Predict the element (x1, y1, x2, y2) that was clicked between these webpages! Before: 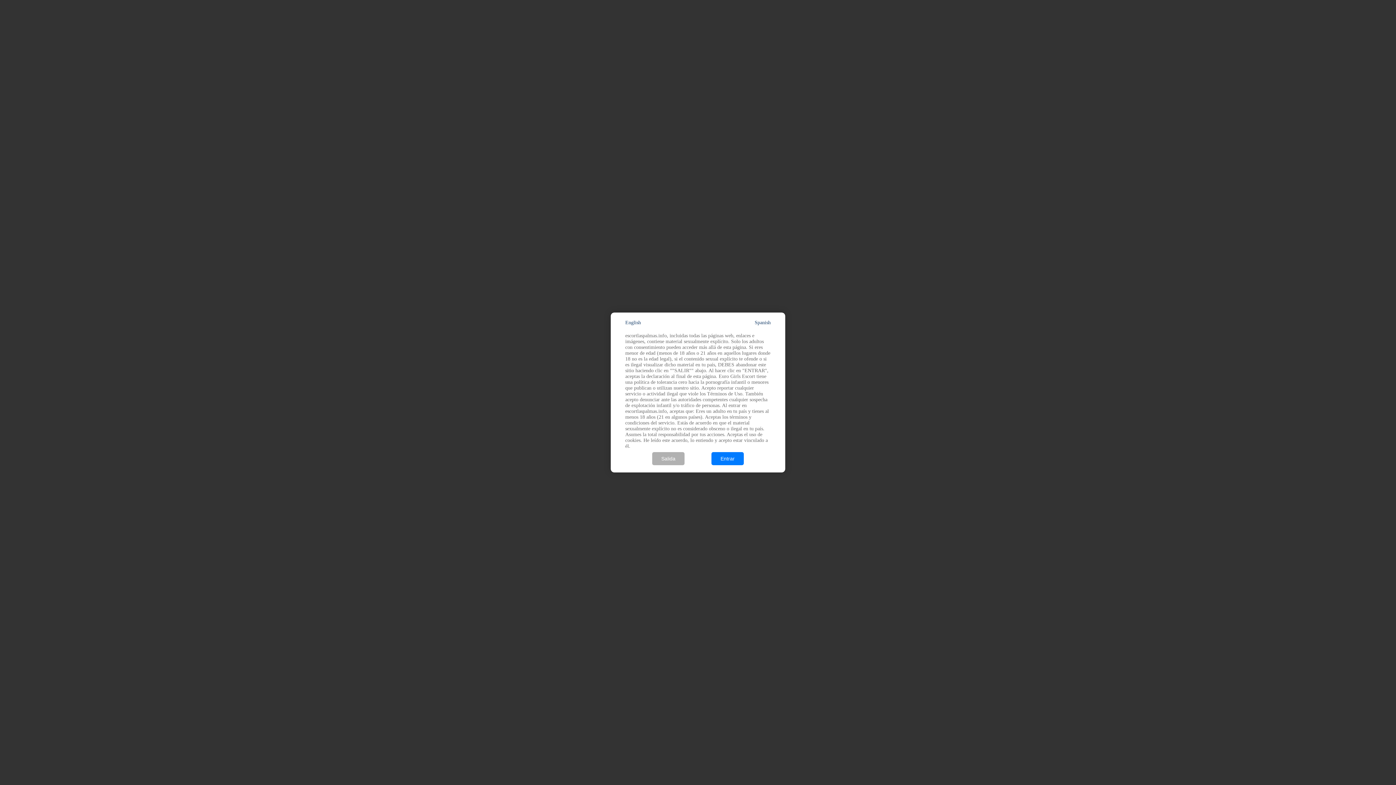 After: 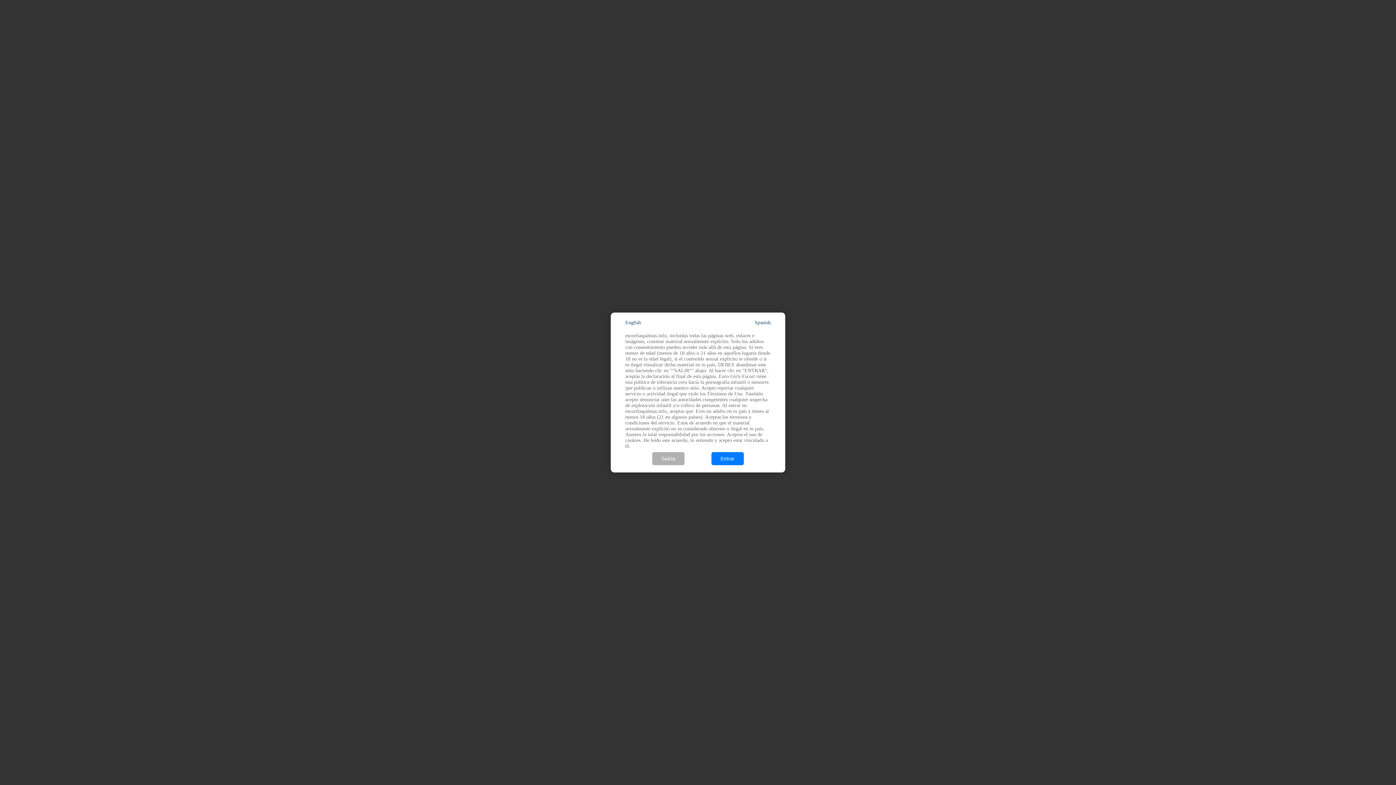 Action: bbox: (754, 320, 770, 325) label: Spanish